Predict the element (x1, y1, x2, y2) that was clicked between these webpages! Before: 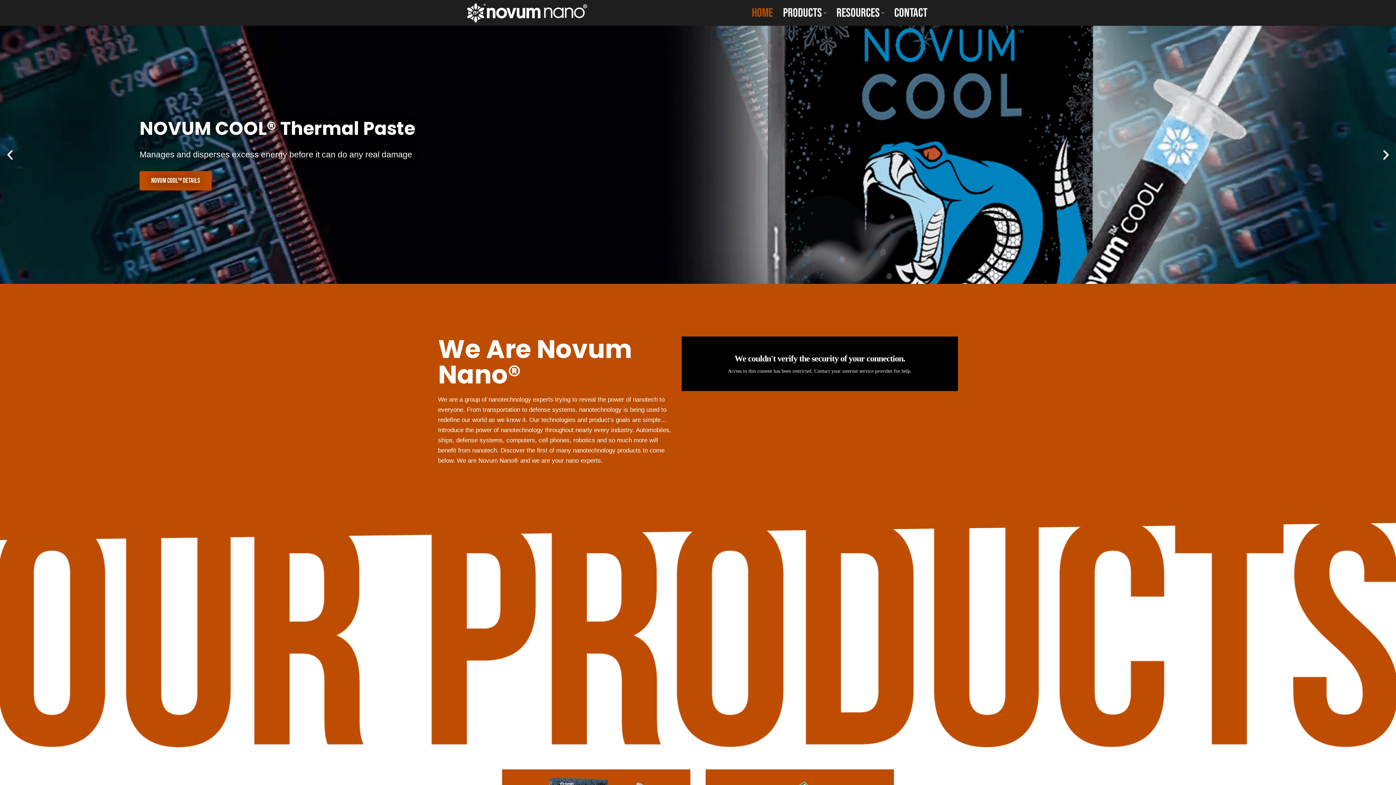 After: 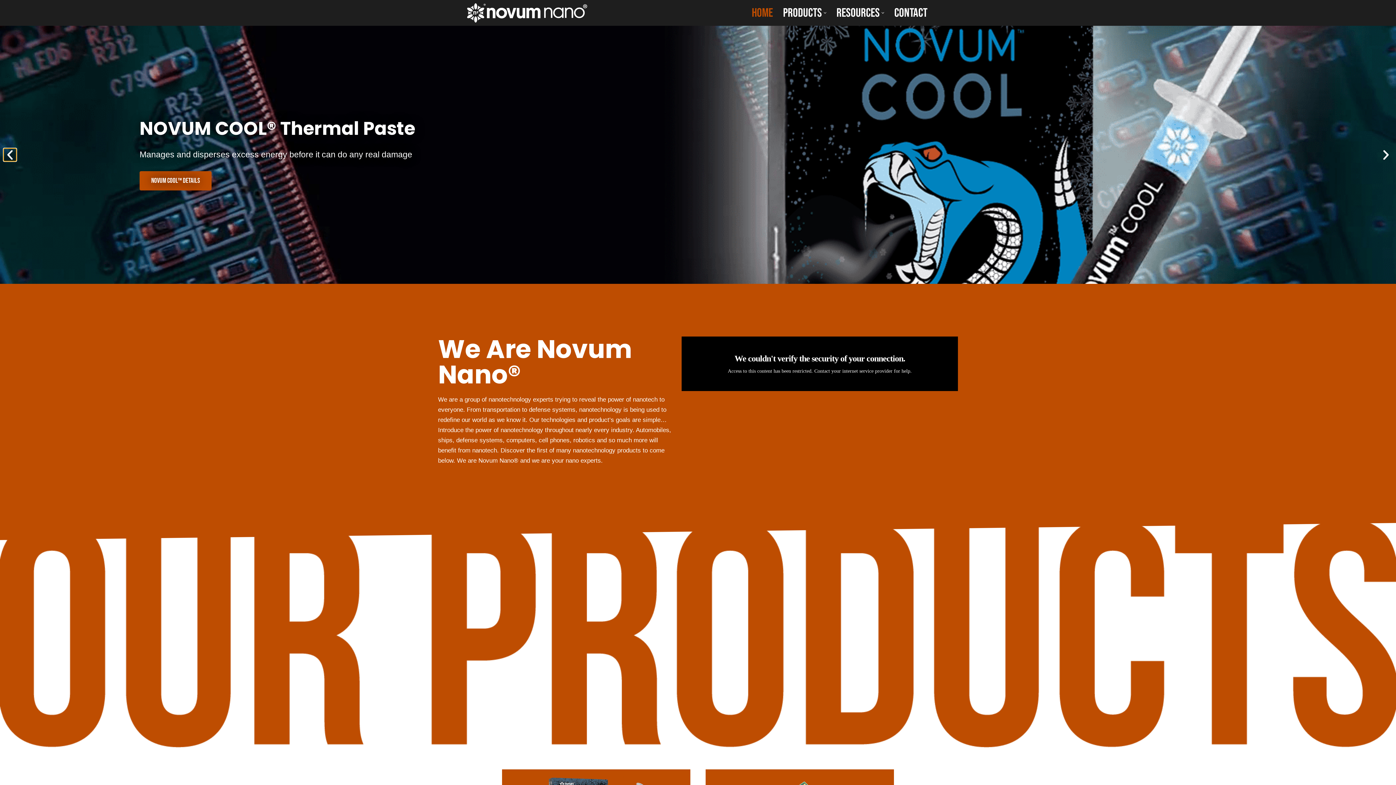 Action: bbox: (3, 148, 16, 161) label: Previous slide